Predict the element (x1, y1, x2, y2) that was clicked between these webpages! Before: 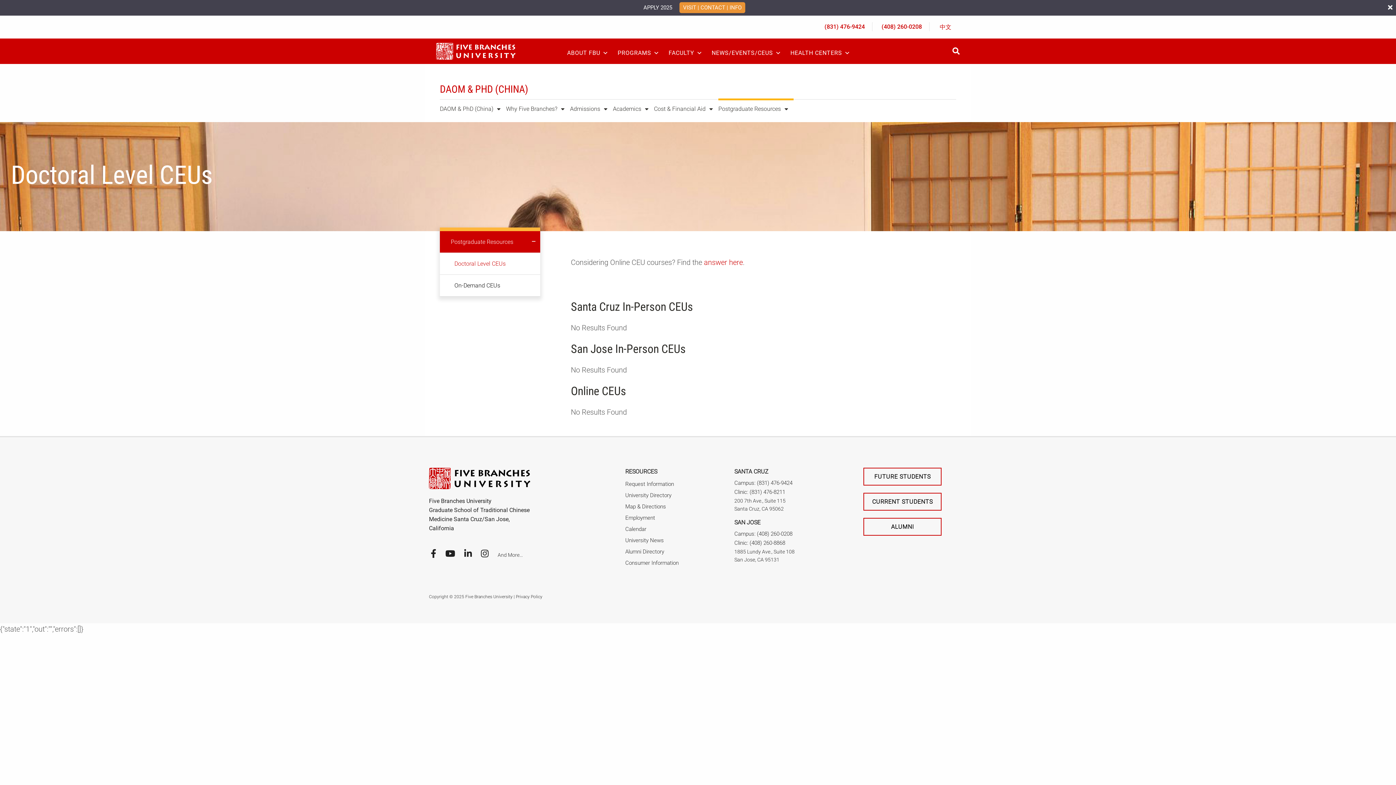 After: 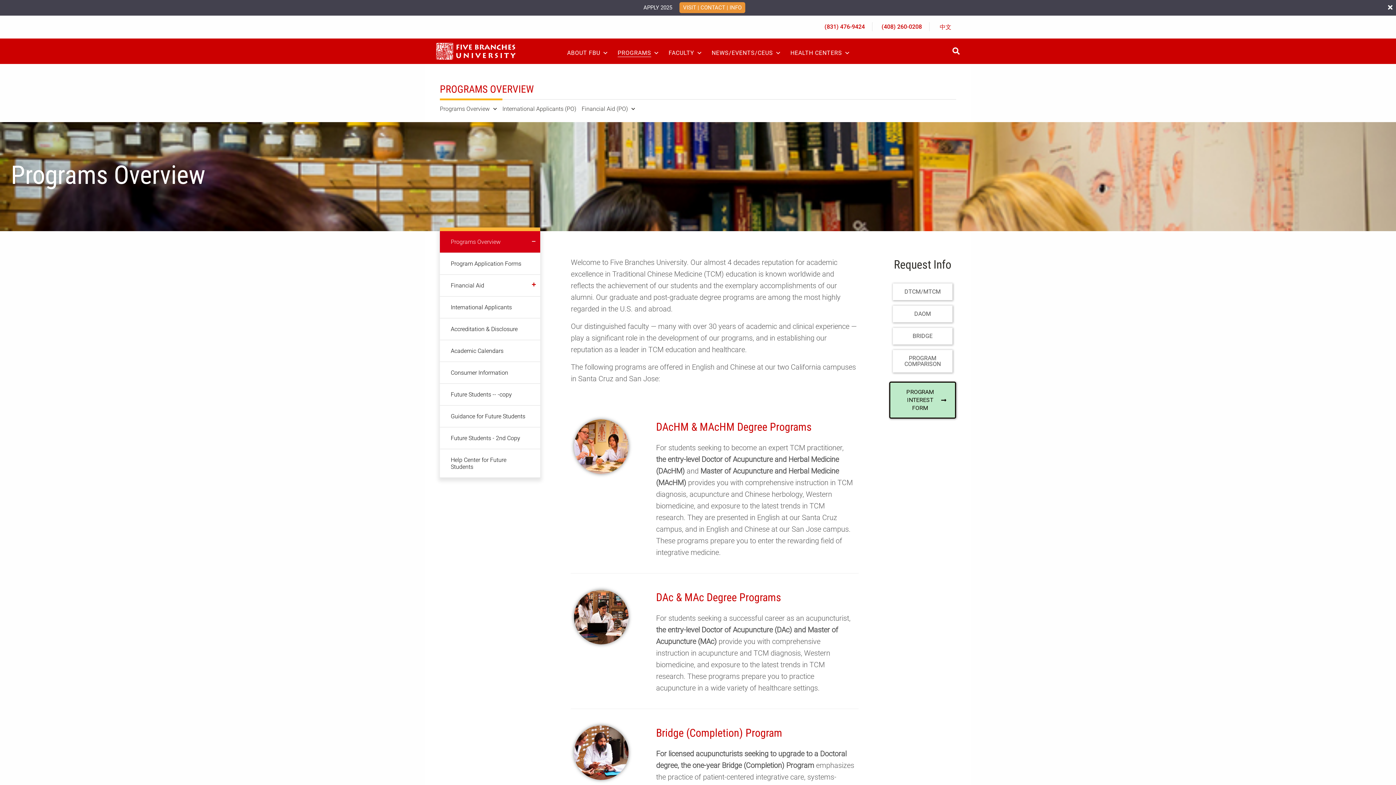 Action: label: PROGRAMS bbox: (617, 45, 659, 63)